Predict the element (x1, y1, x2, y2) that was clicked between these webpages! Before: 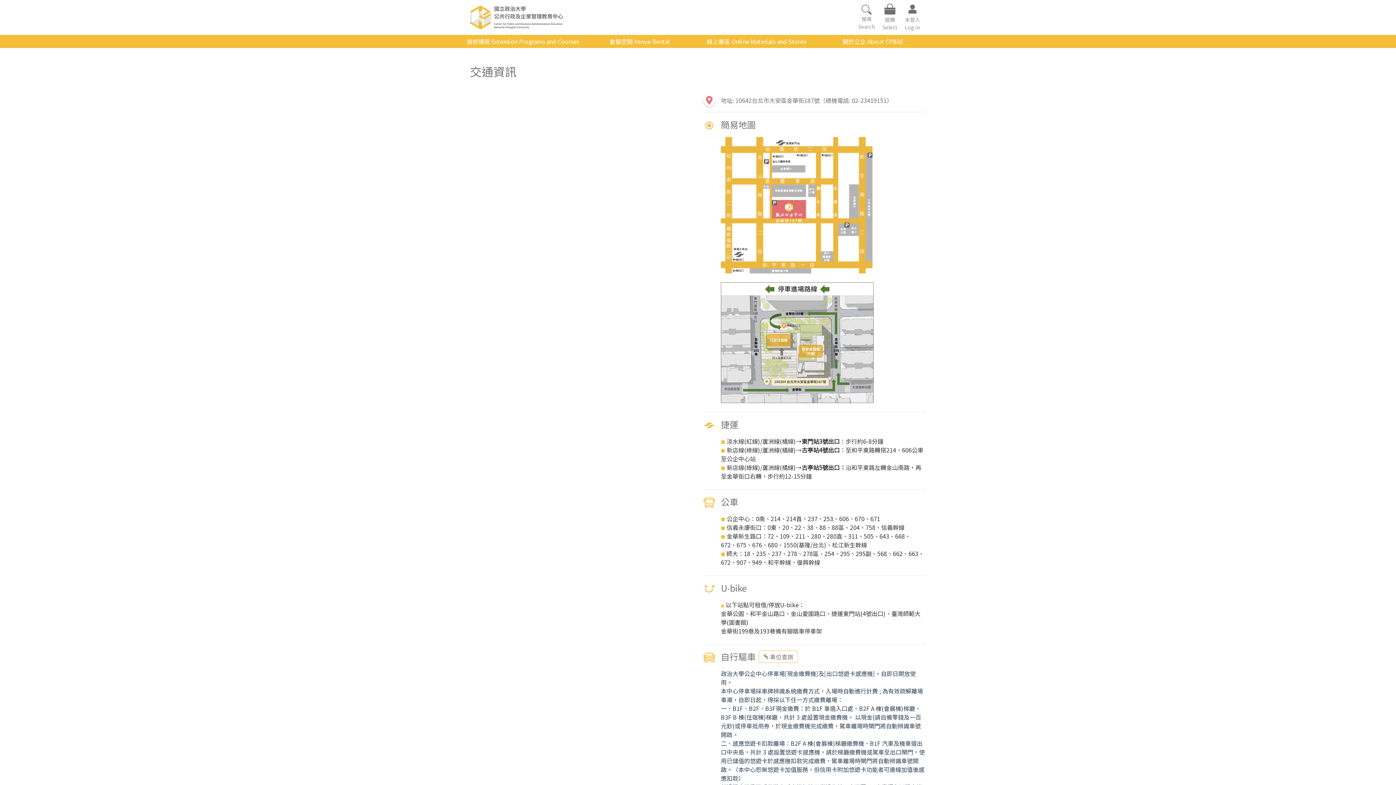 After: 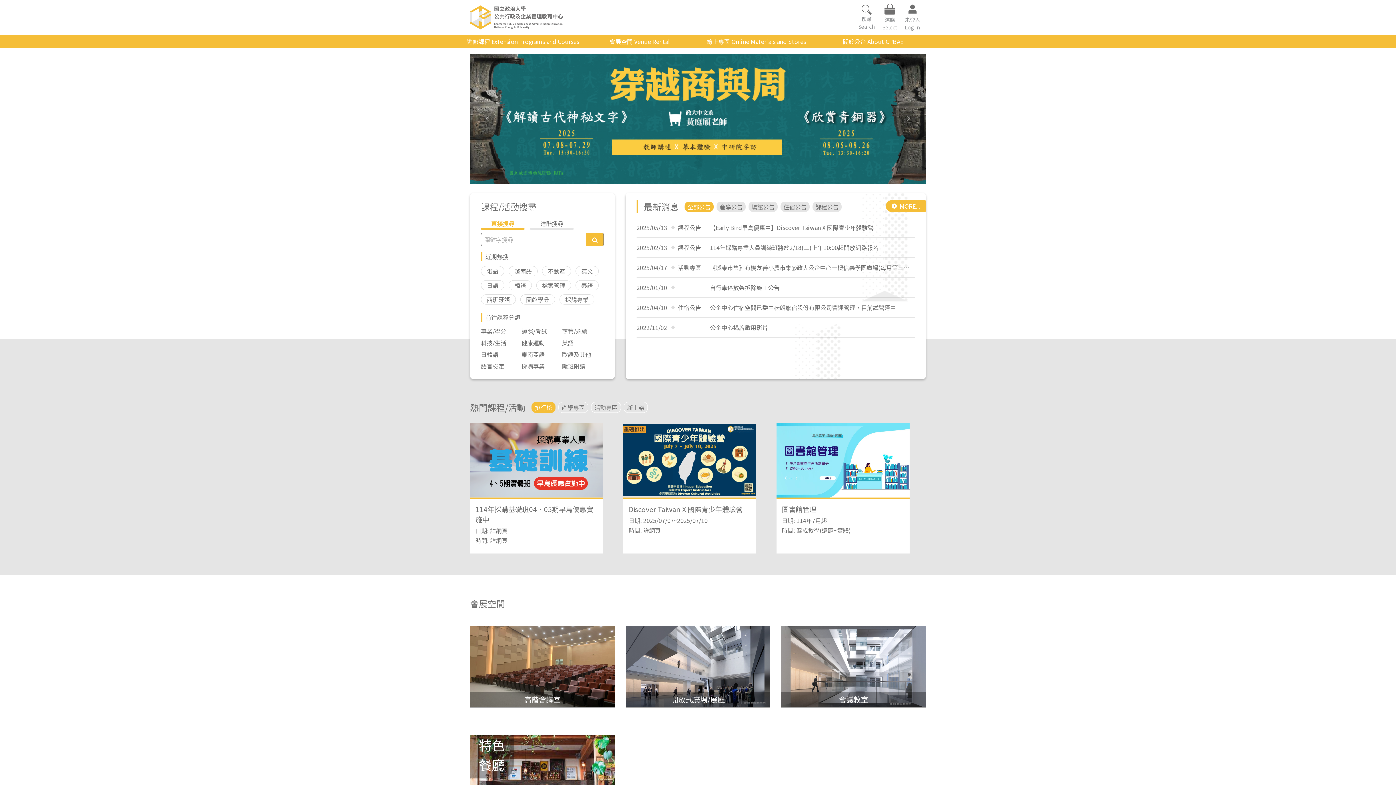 Action: bbox: (470, 5, 584, 29)